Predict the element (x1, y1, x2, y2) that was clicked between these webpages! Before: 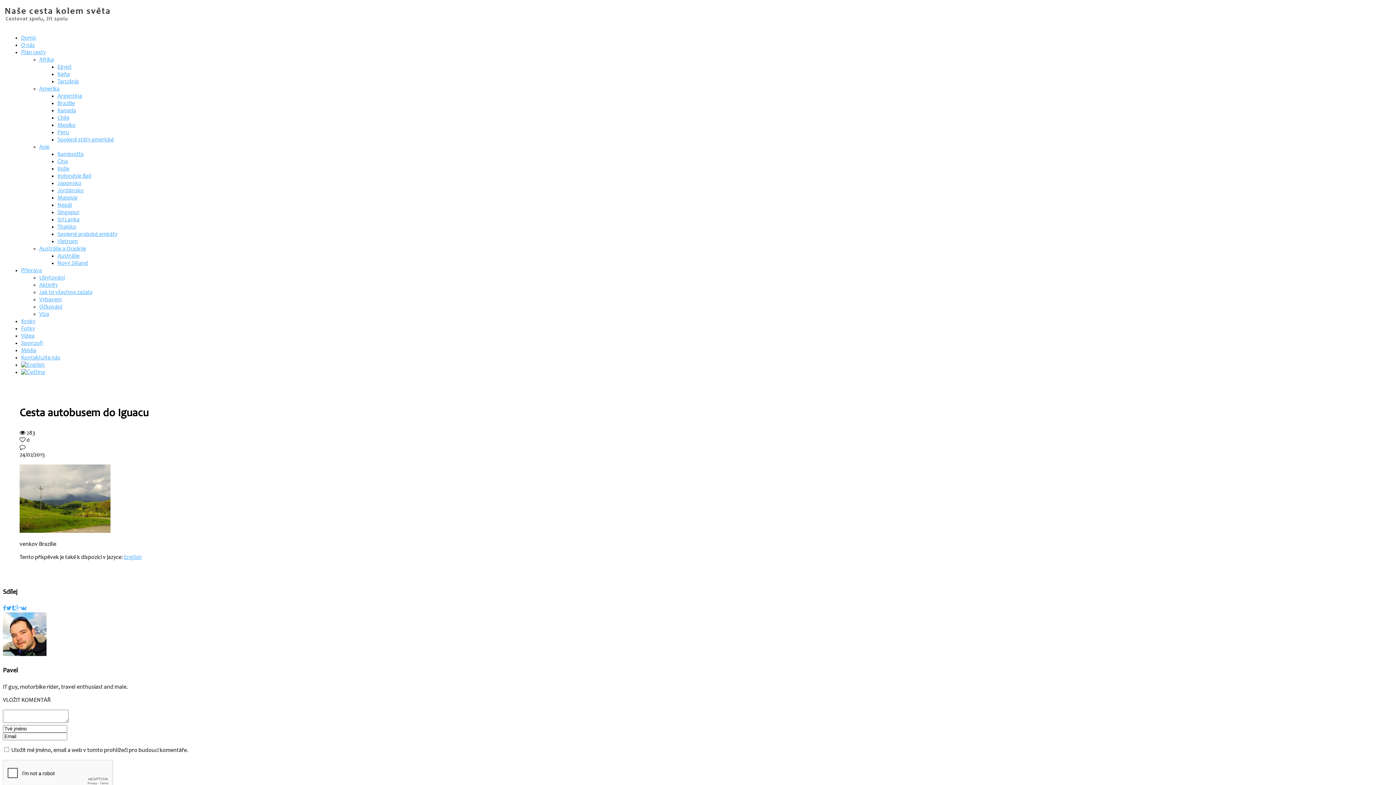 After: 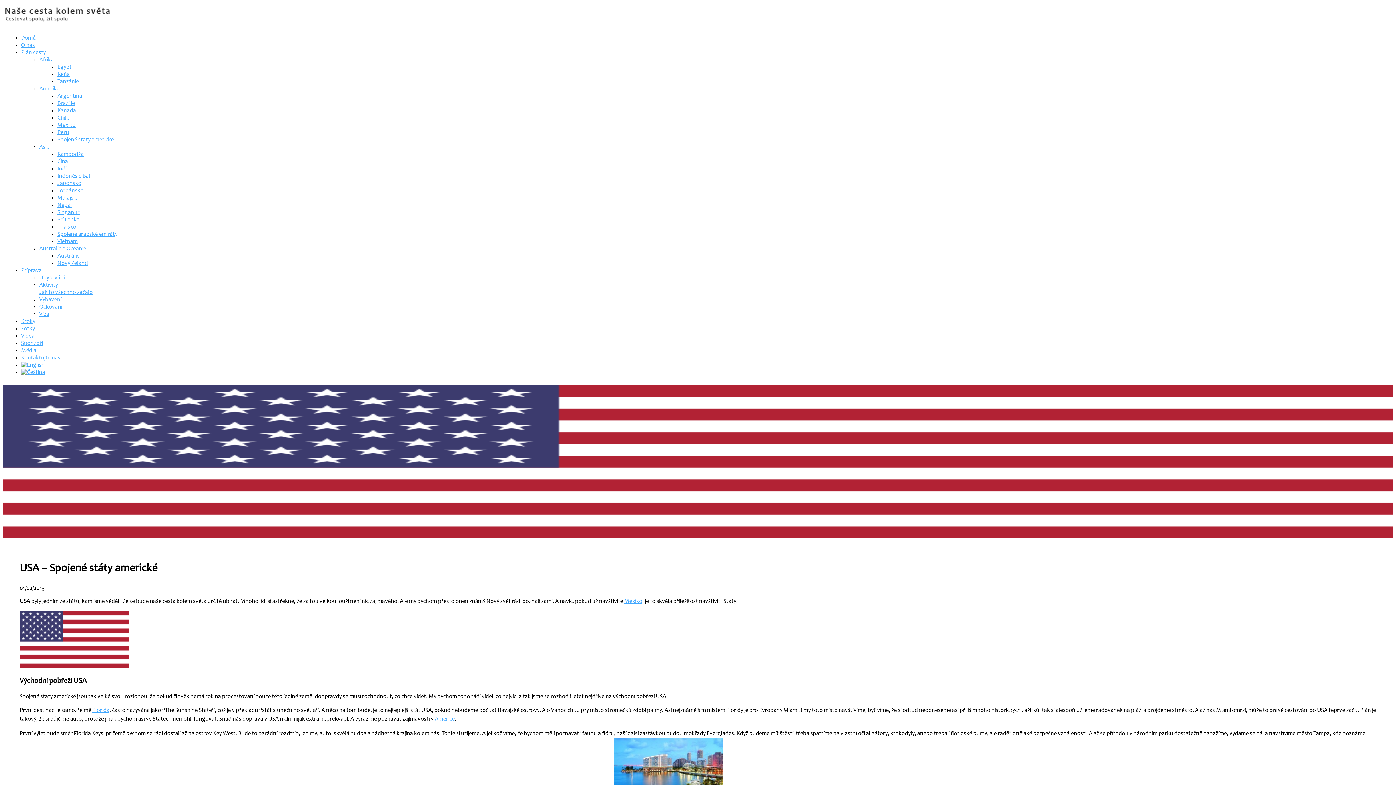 Action: label: Spojené státy americké bbox: (57, 137, 113, 142)